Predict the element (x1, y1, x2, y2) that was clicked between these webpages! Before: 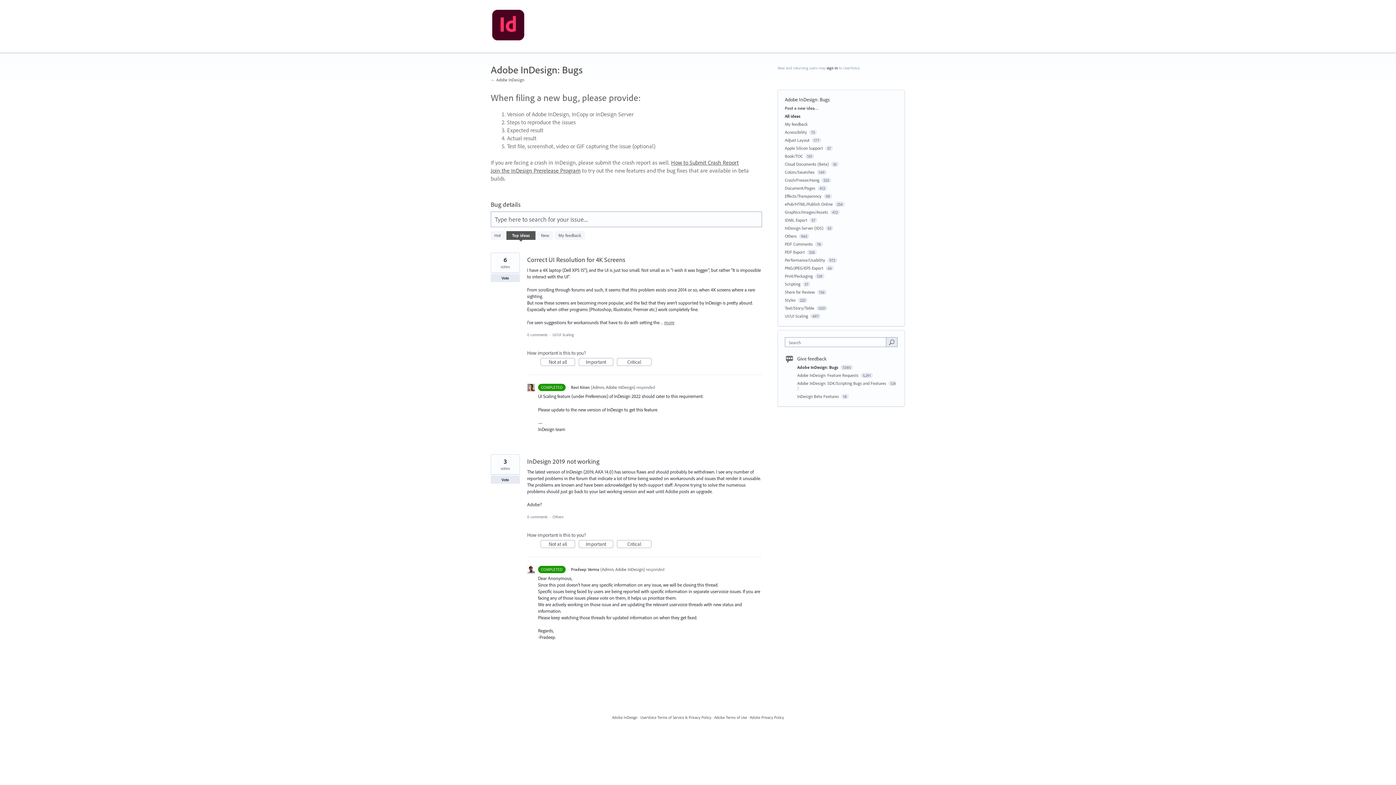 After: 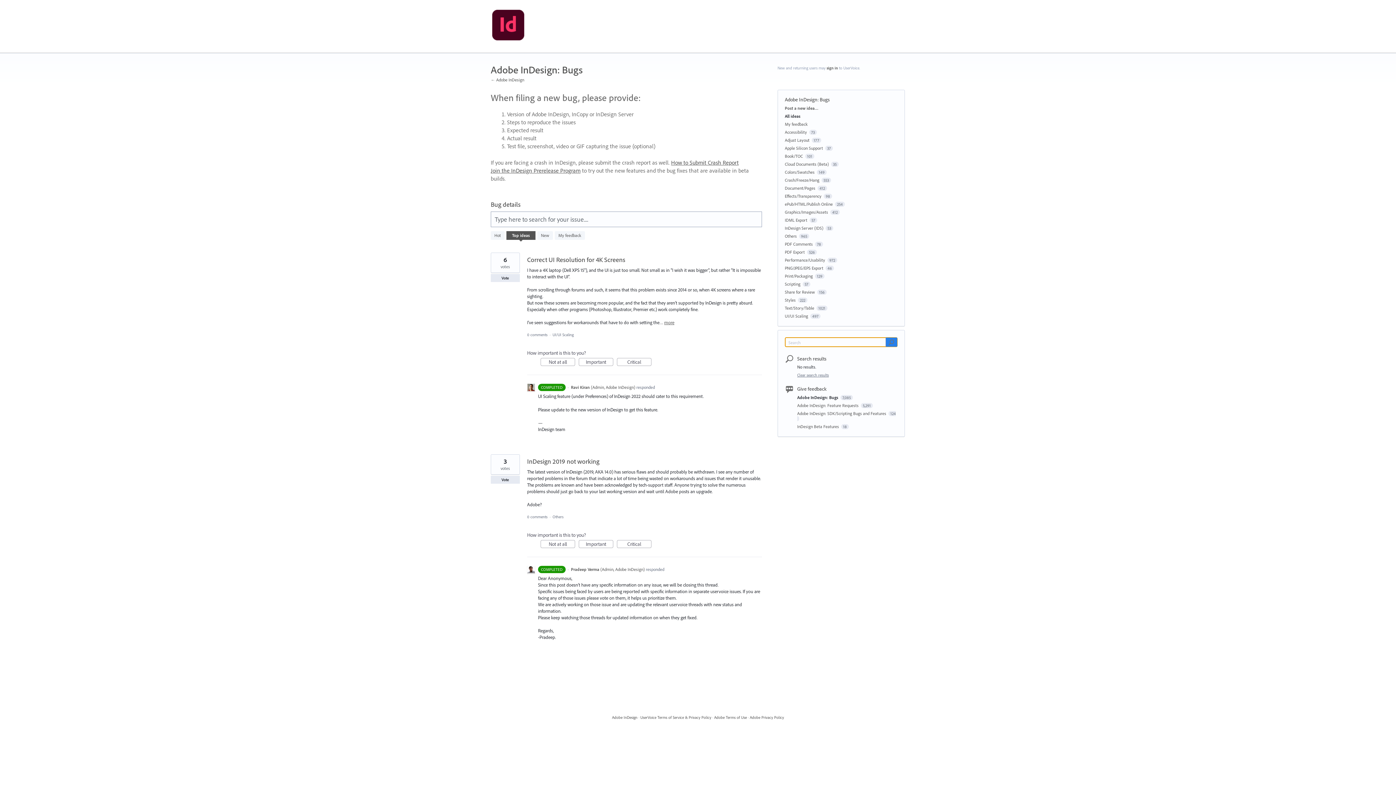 Action: label: Search bbox: (886, 337, 897, 346)